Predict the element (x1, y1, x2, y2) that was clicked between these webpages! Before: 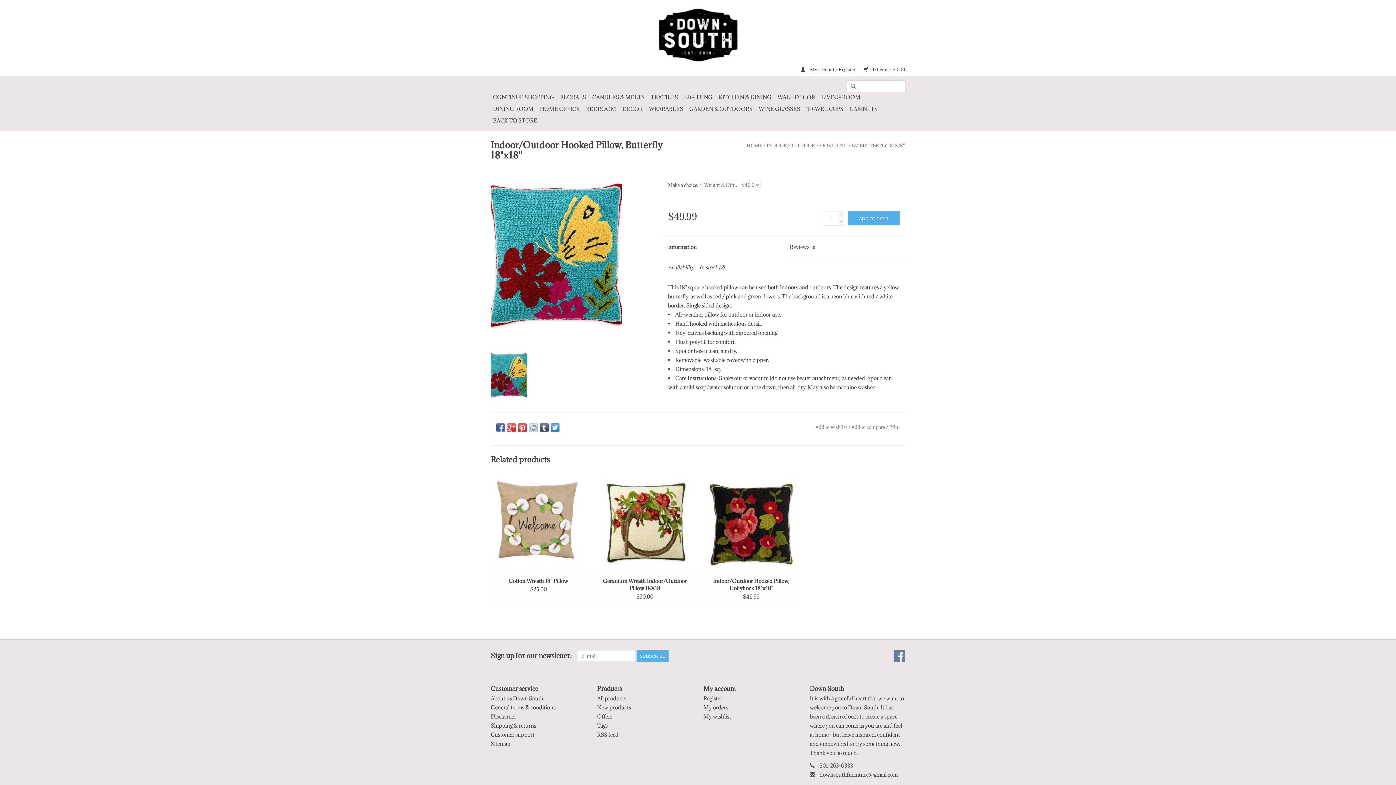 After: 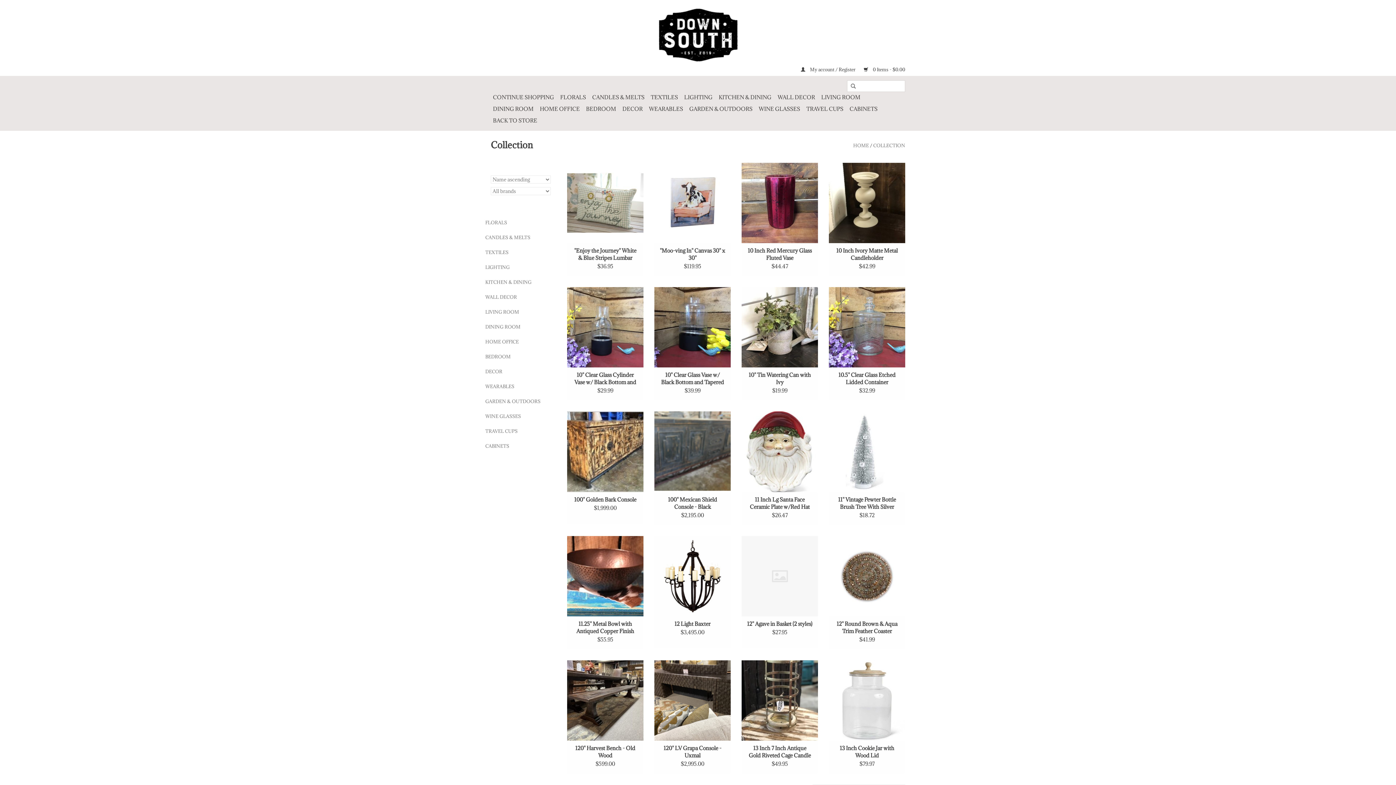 Action: bbox: (597, 695, 626, 702) label: All products